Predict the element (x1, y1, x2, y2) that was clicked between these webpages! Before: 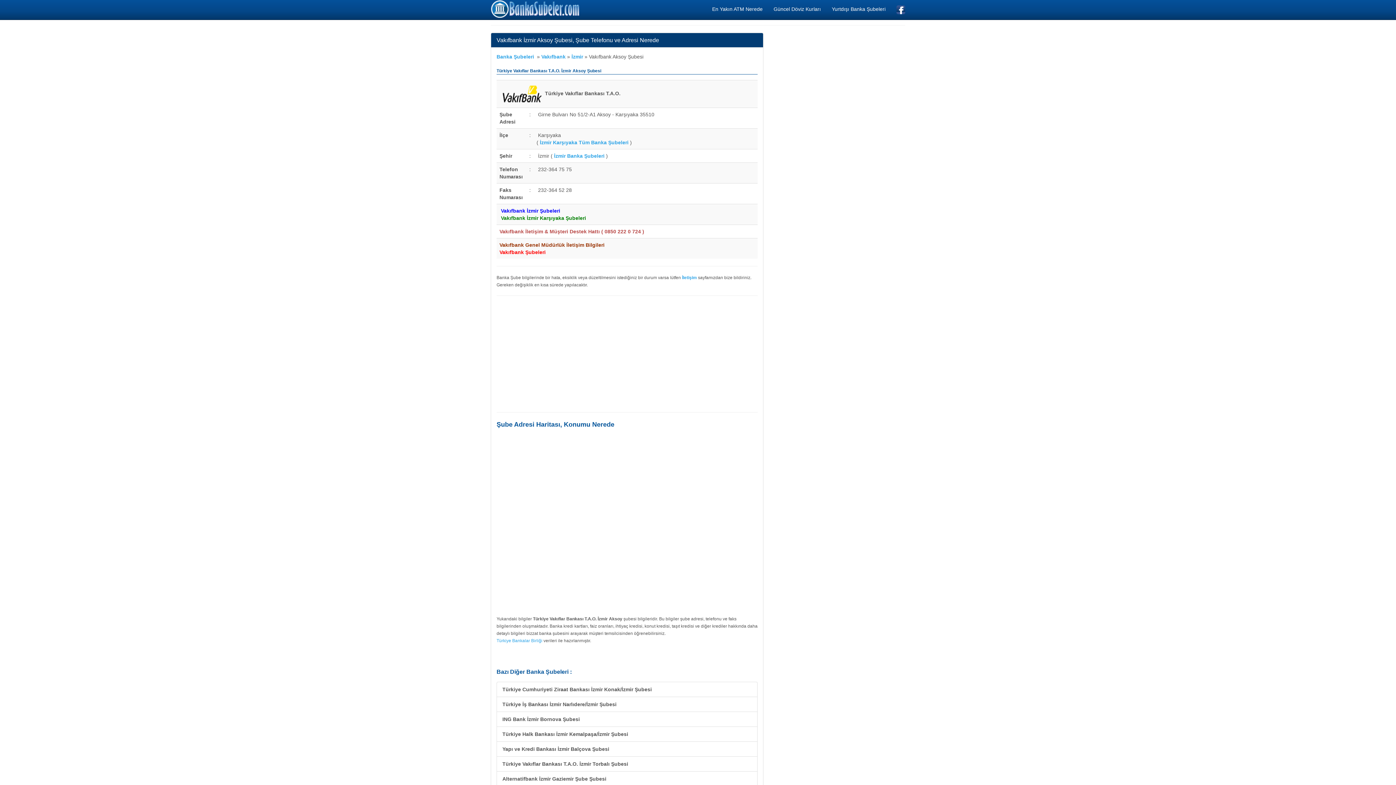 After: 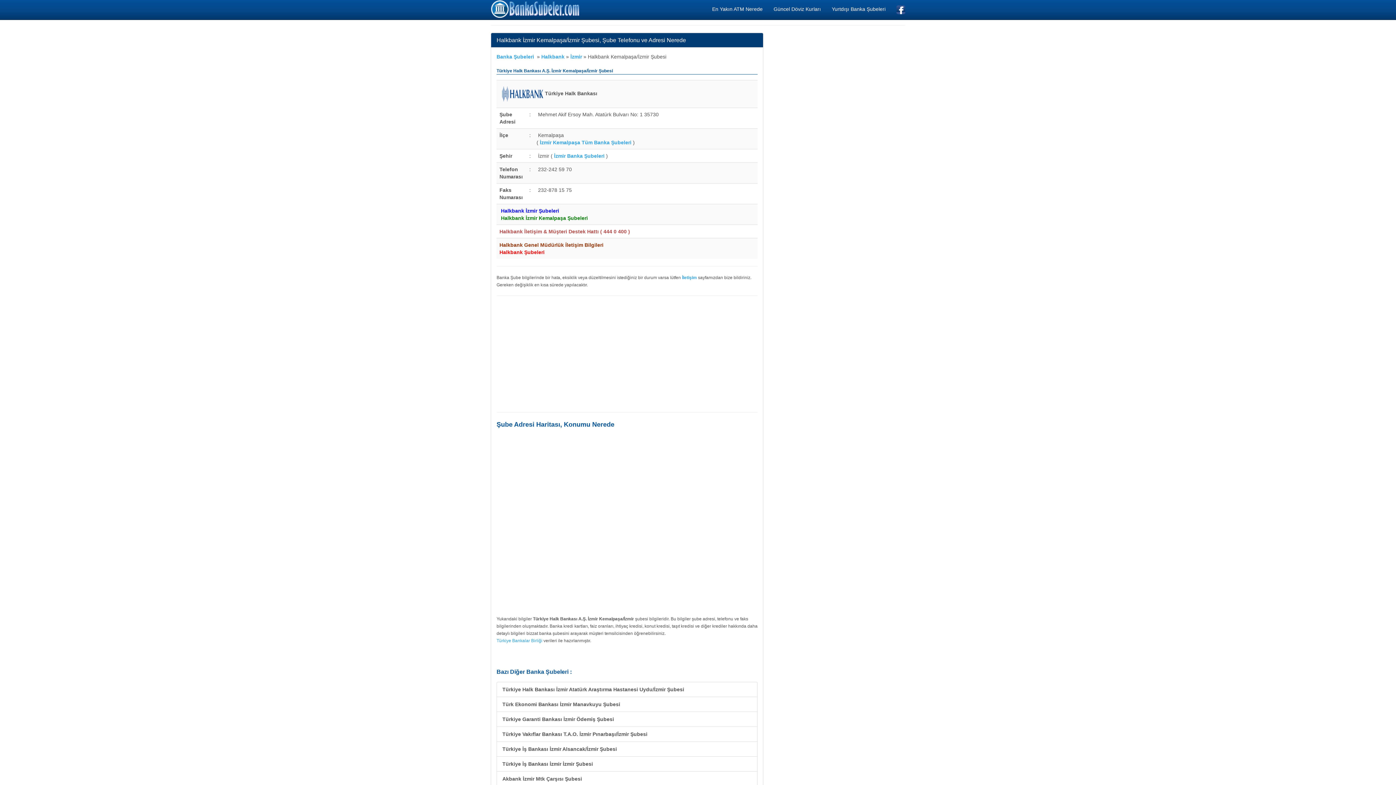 Action: bbox: (496, 726, 757, 742) label: Türkiye Halk Bankası İzmir Kemalpaşa/İzmir Şubesi